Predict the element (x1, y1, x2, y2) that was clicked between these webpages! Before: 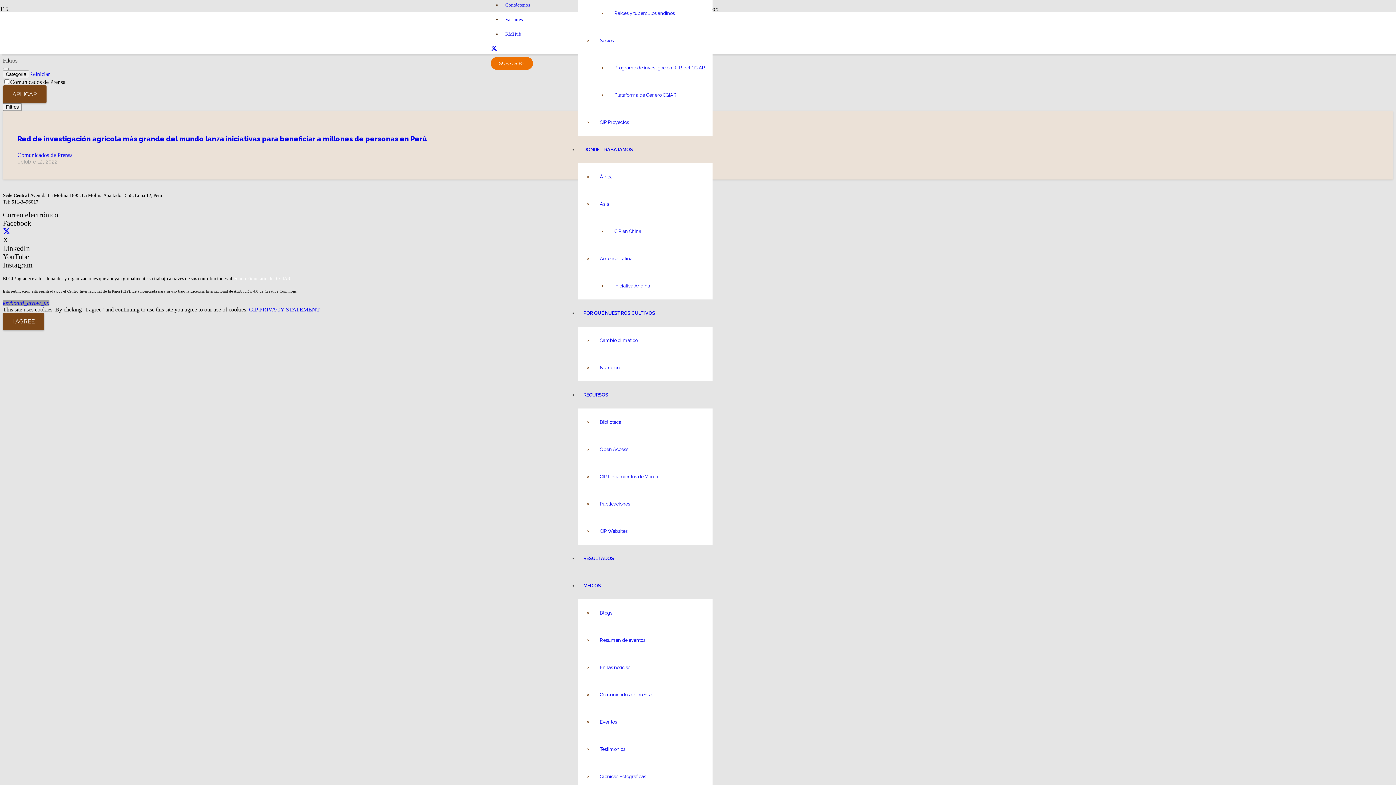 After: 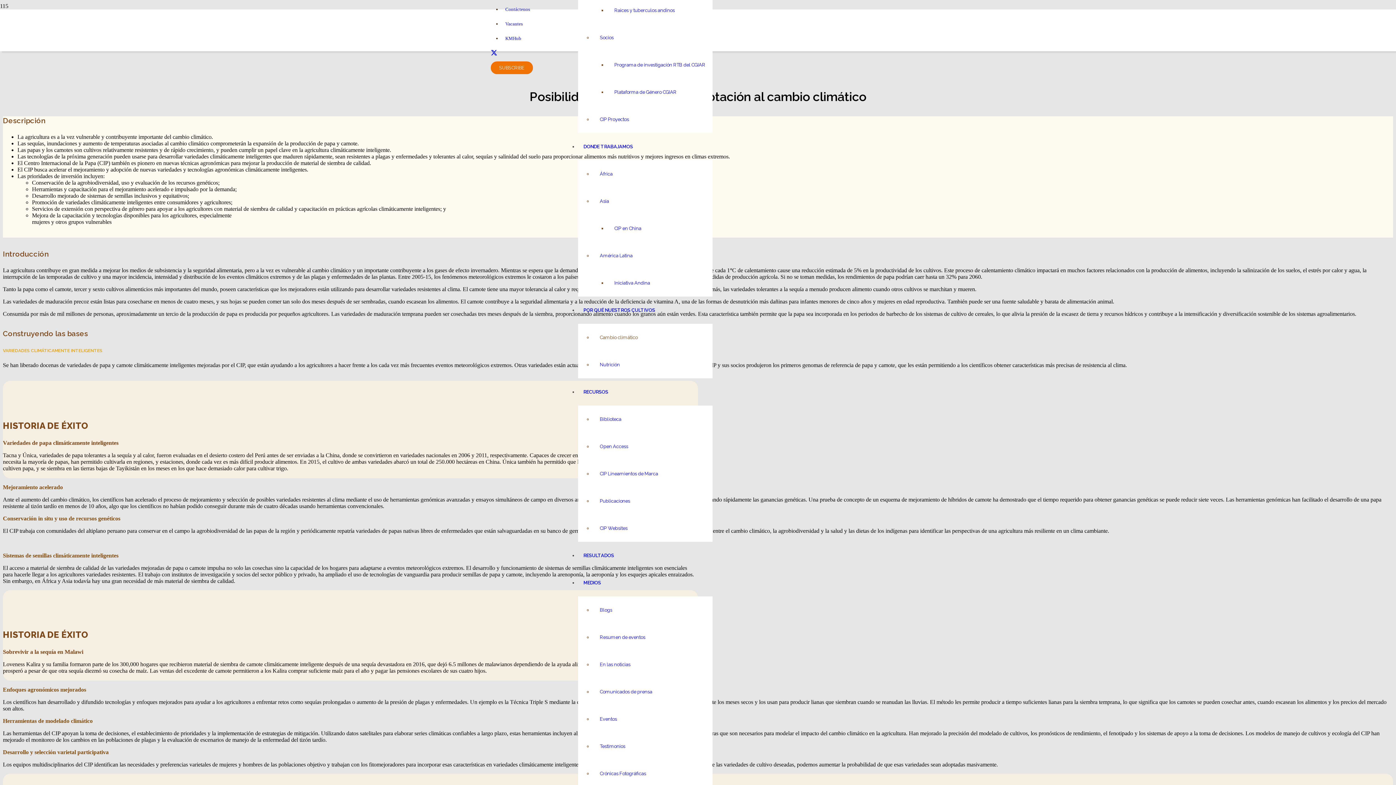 Action: label: Cambio climático bbox: (592, 334, 645, 346)